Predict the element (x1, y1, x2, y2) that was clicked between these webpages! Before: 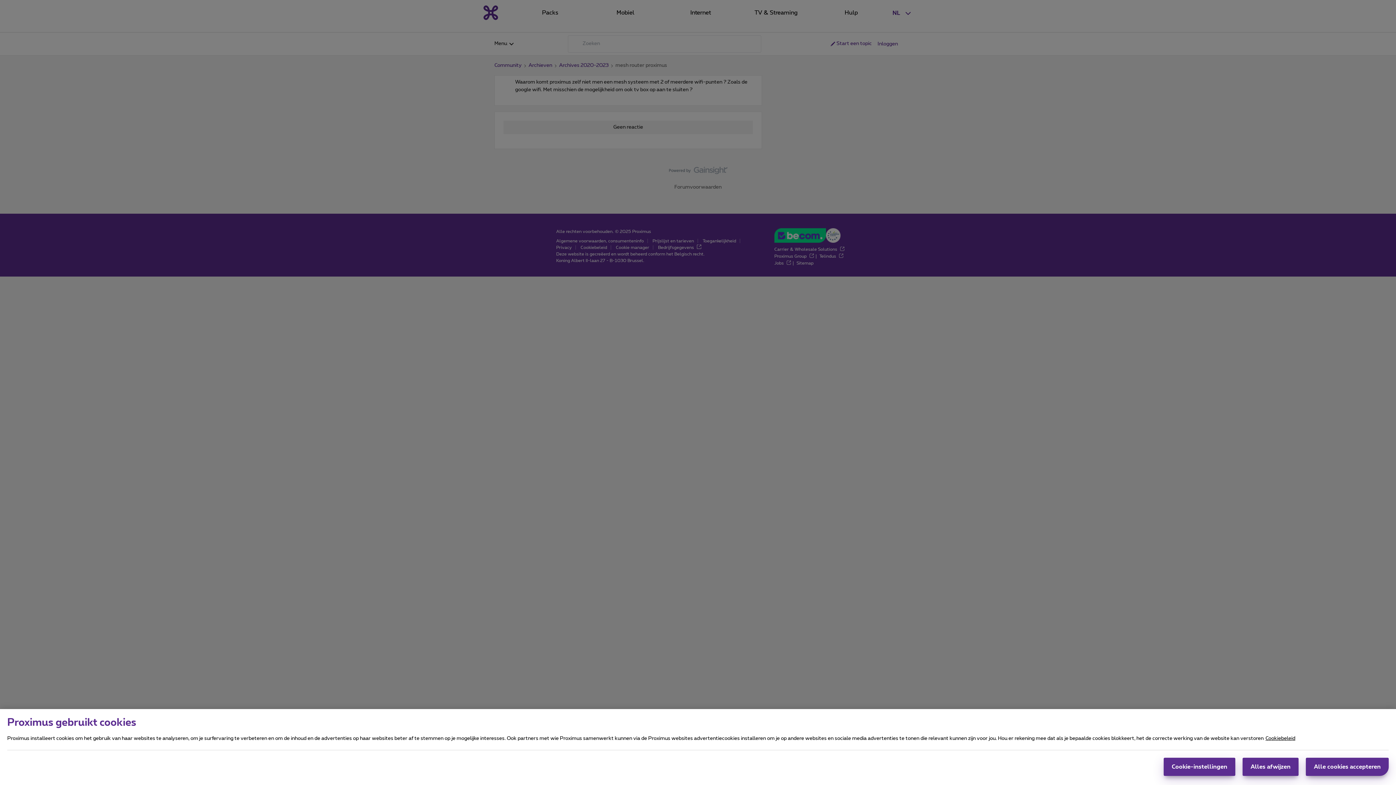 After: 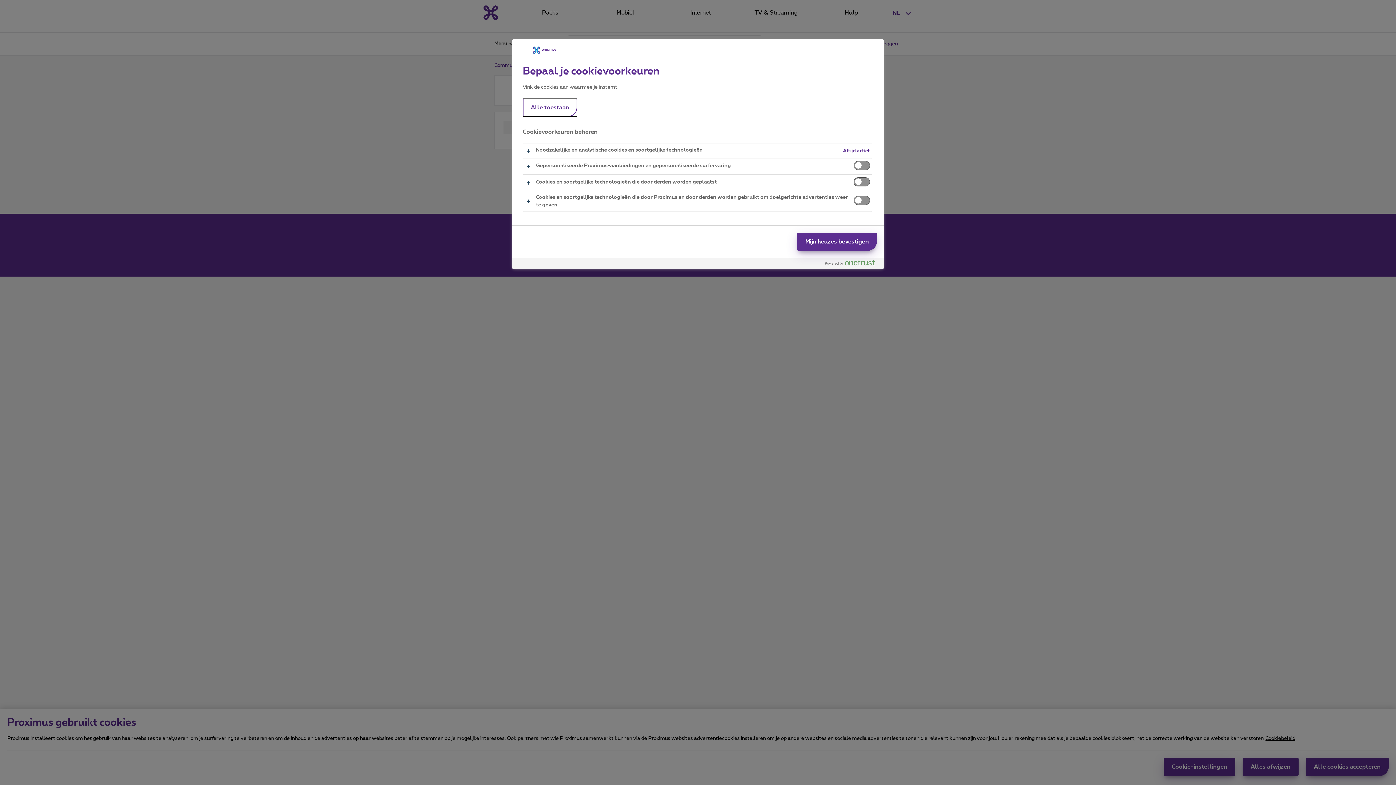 Action: label: Cookie-instellingen bbox: (1164, 758, 1235, 776)